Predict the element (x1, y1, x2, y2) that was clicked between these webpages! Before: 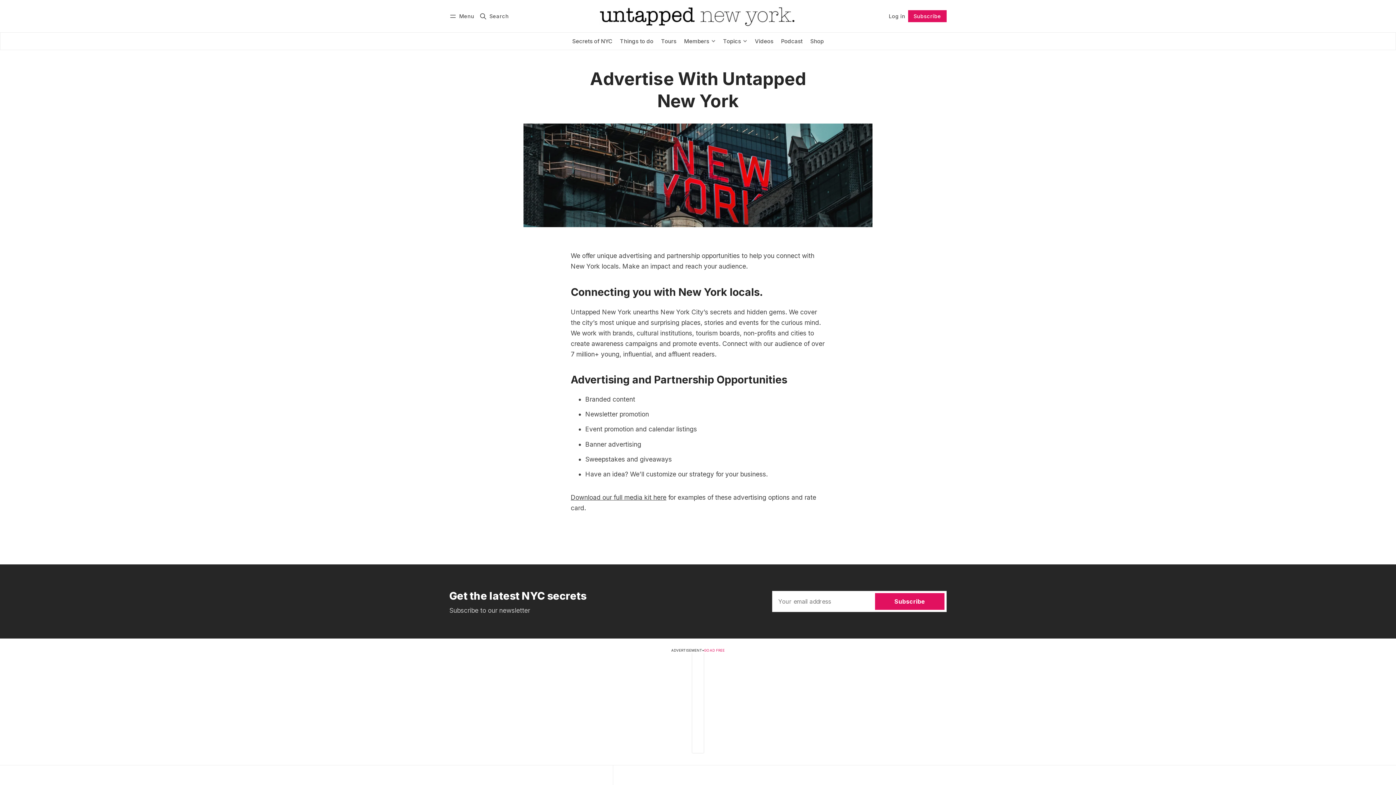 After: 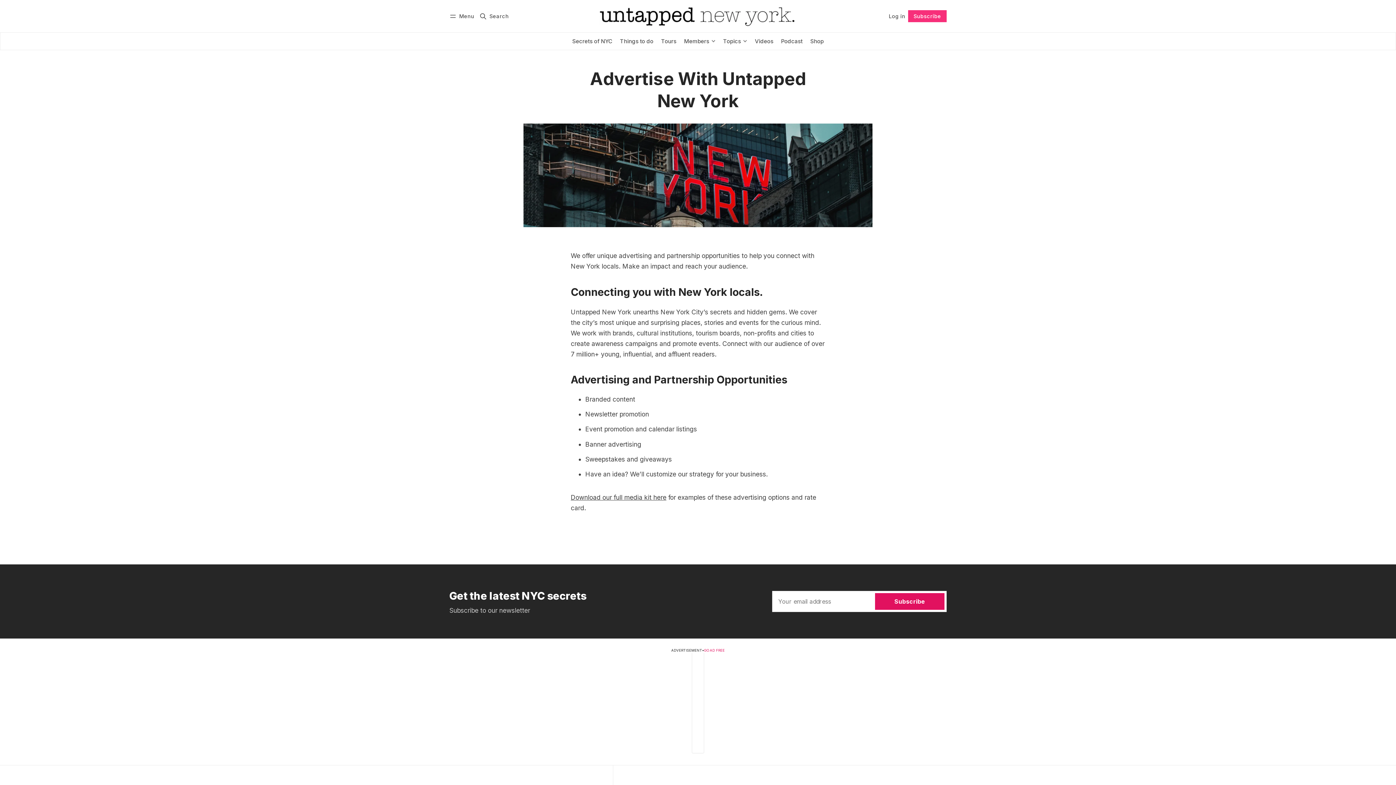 Action: label: Subscribe bbox: (908, 10, 946, 22)